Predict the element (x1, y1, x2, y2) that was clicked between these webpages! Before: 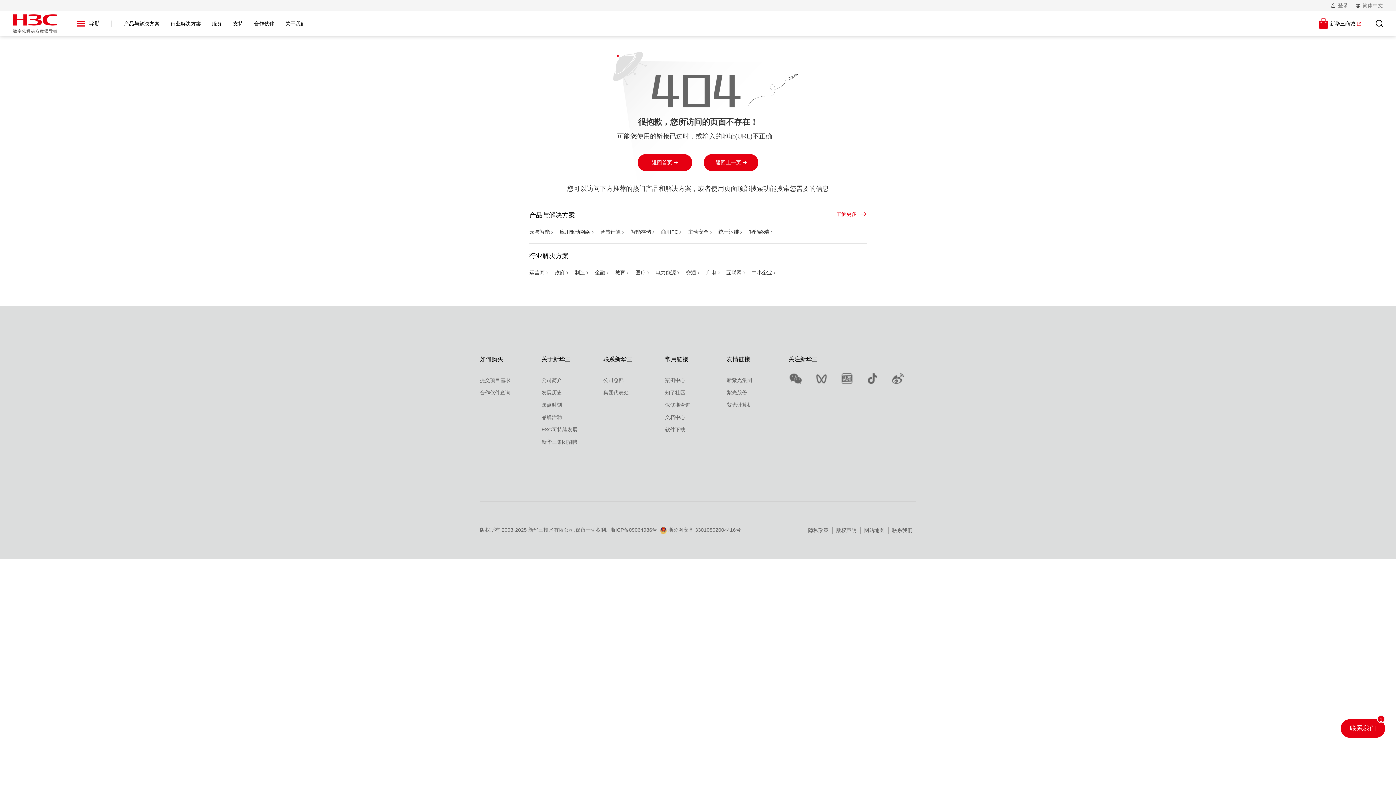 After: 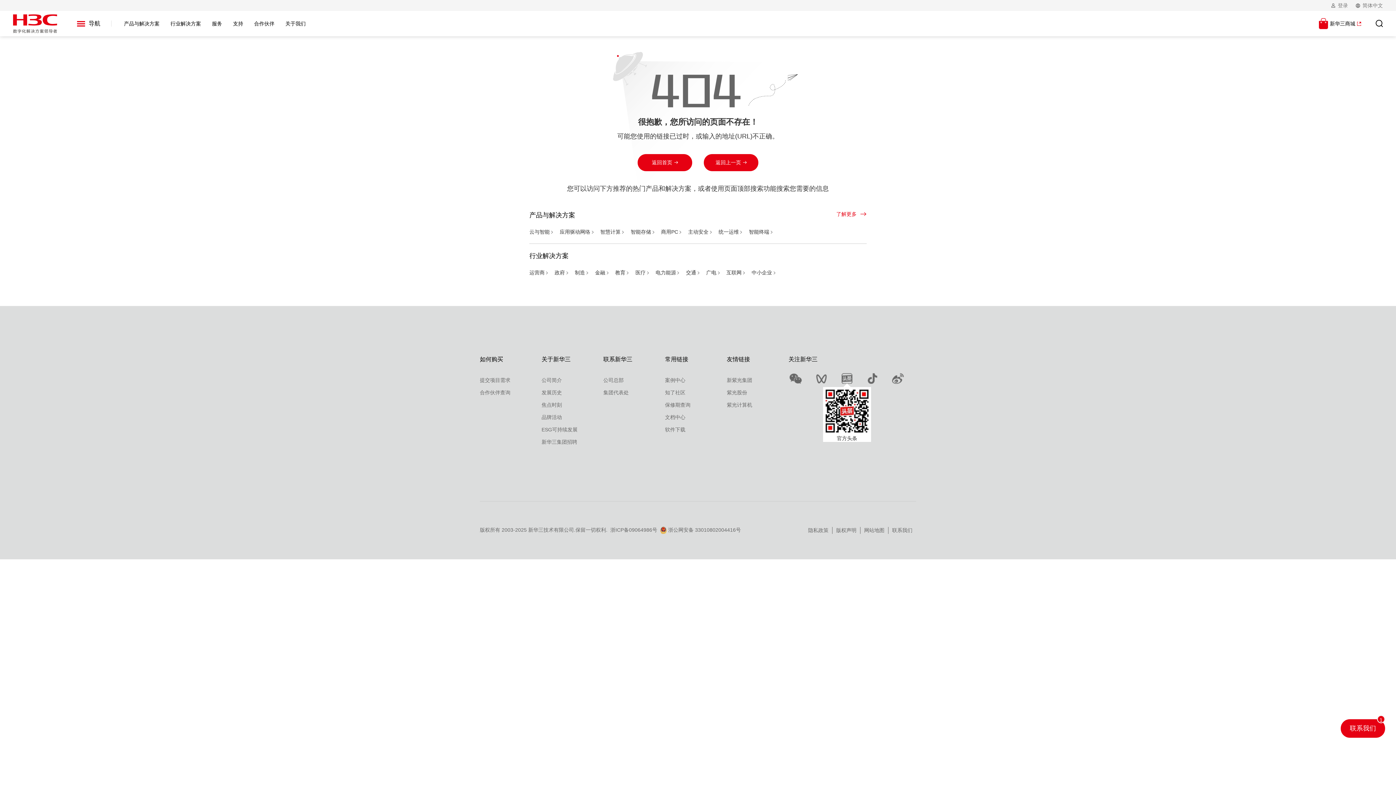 Action: bbox: (840, 375, 854, 381)